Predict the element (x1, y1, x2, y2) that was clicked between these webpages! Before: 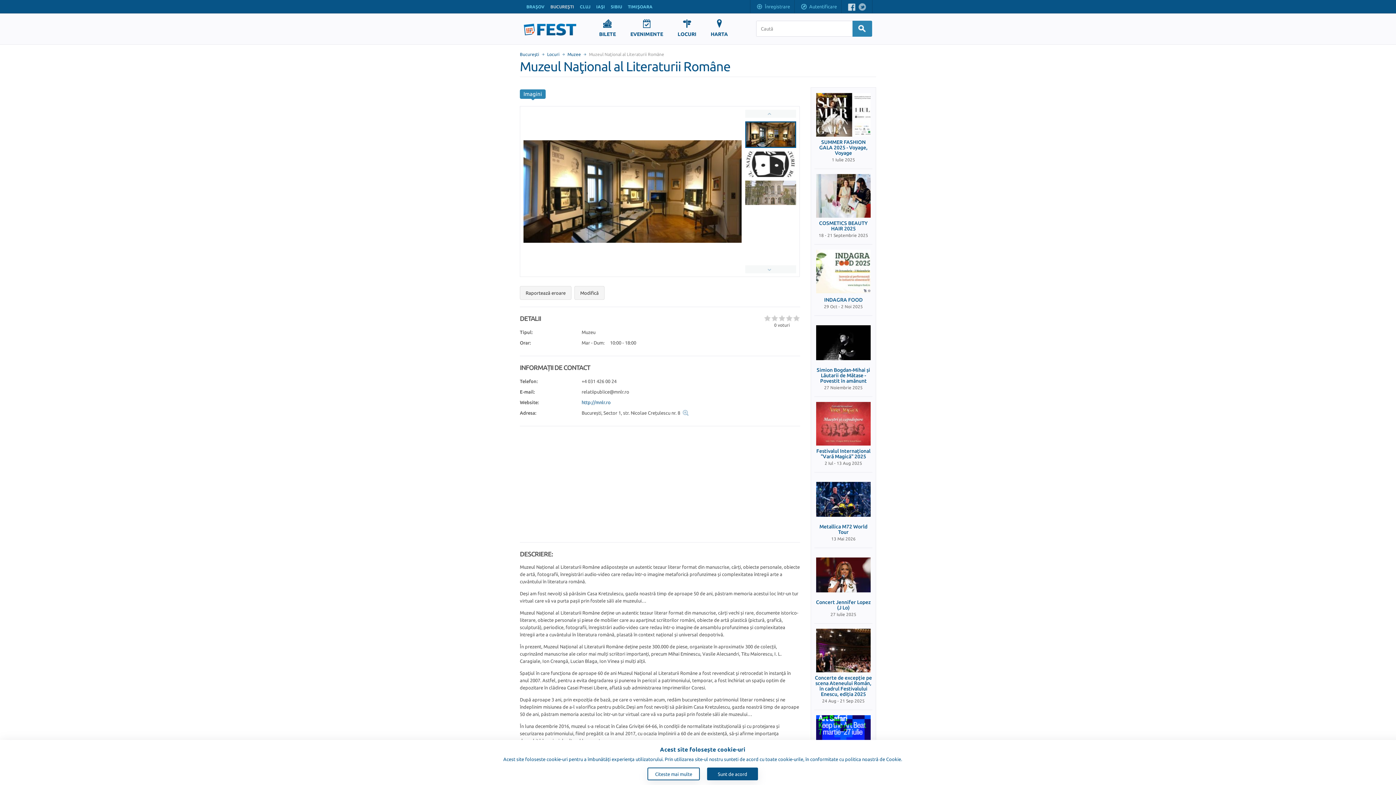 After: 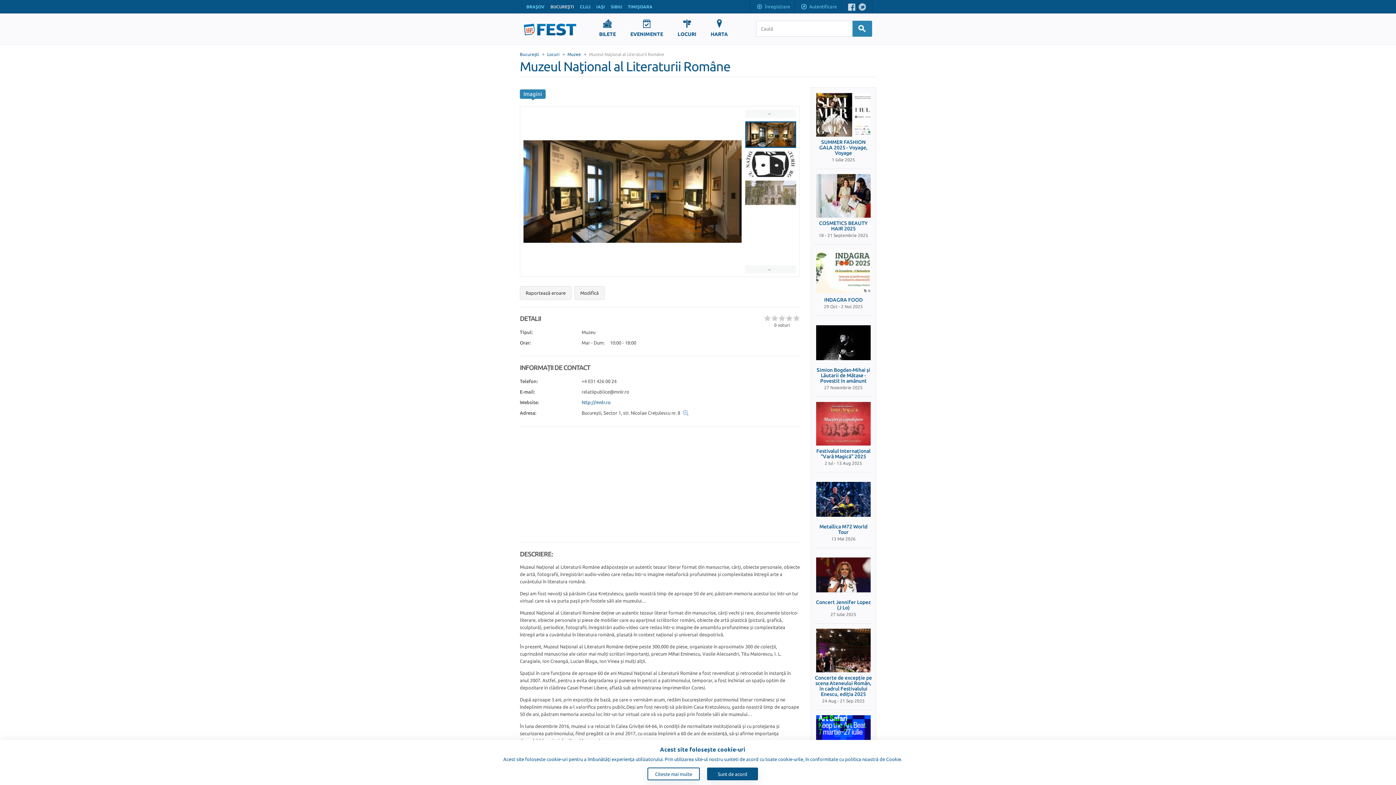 Action: bbox: (858, 3, 866, 11)